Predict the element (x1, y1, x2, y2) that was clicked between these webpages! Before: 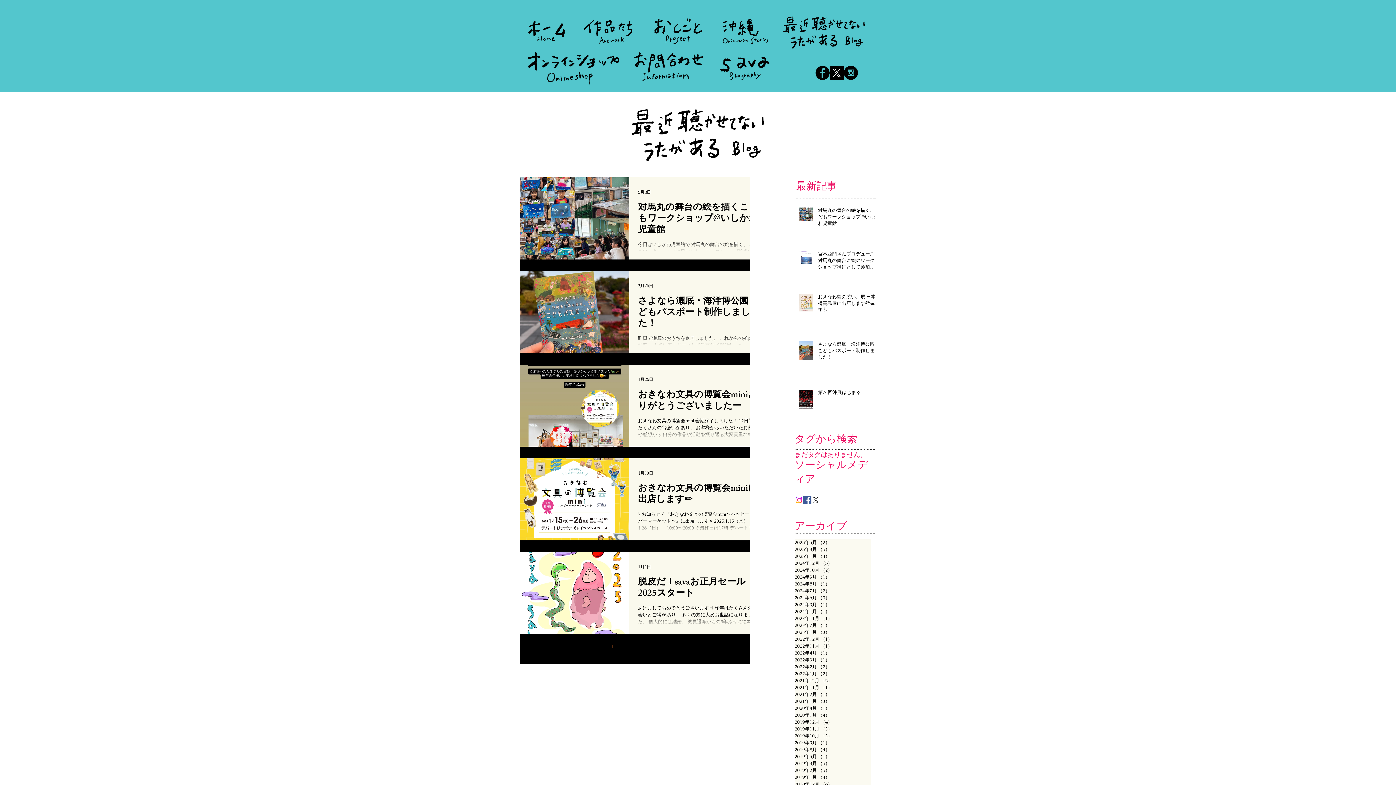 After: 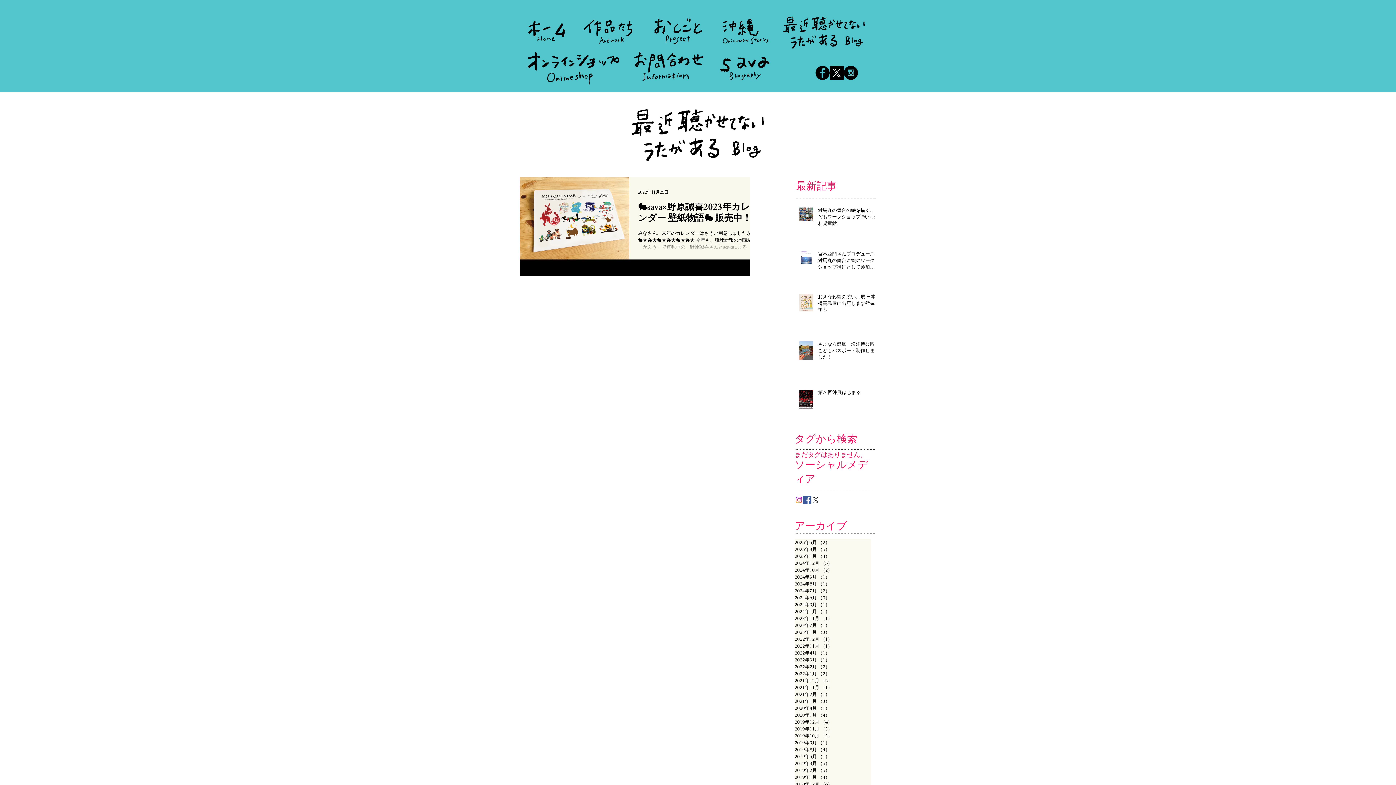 Action: bbox: (794, 642, 871, 649) label: 2022年11月 （1）
1件の記事